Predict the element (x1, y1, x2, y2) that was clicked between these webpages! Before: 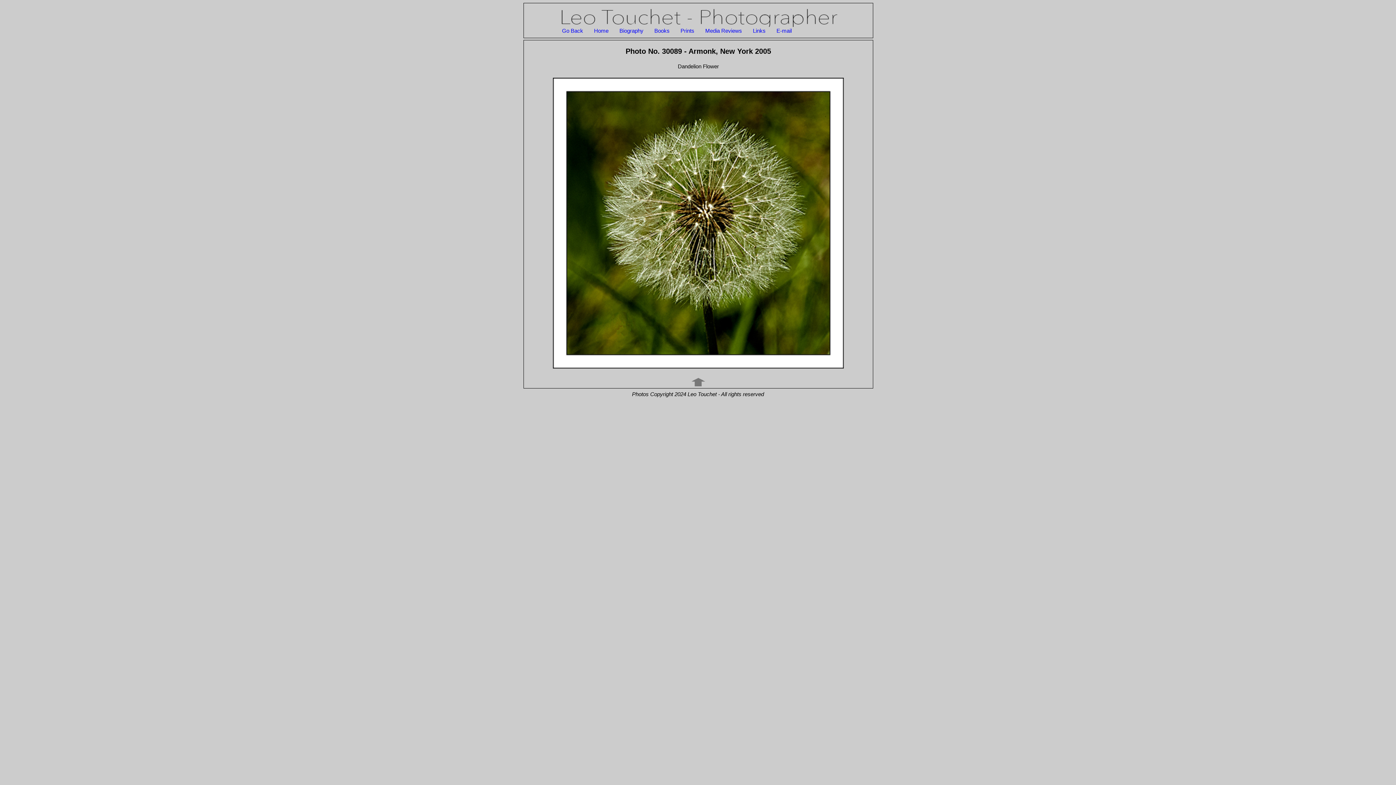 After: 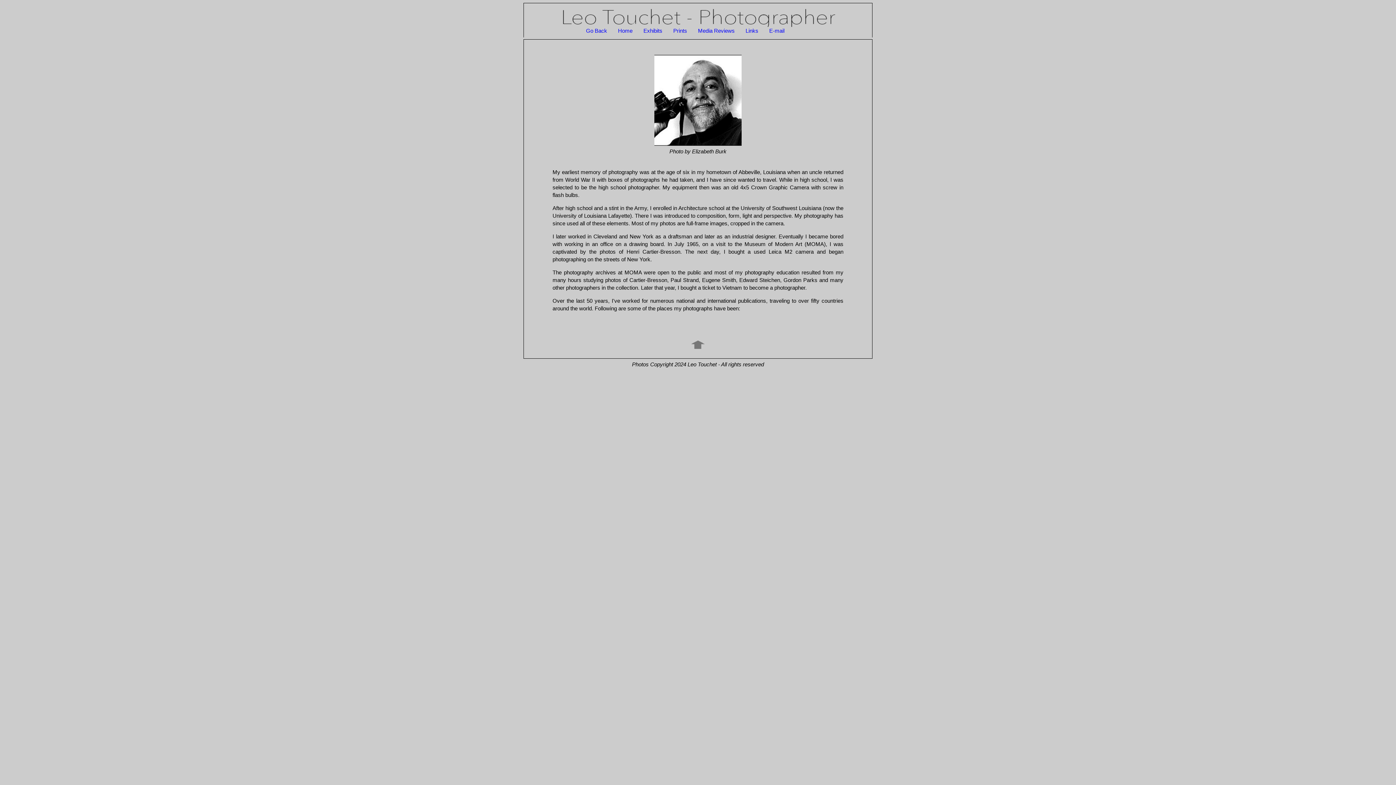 Action: label: Biography bbox: (619, 27, 643, 33)